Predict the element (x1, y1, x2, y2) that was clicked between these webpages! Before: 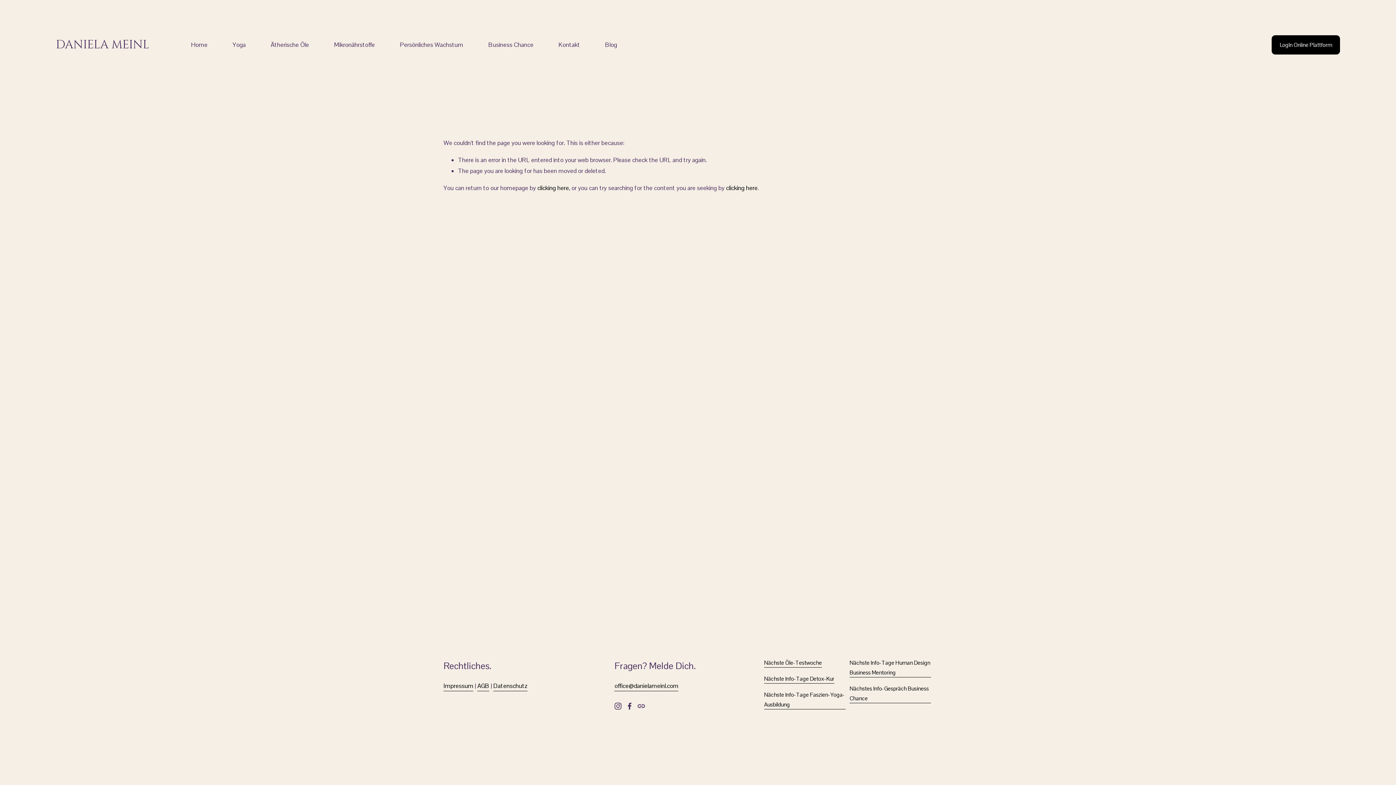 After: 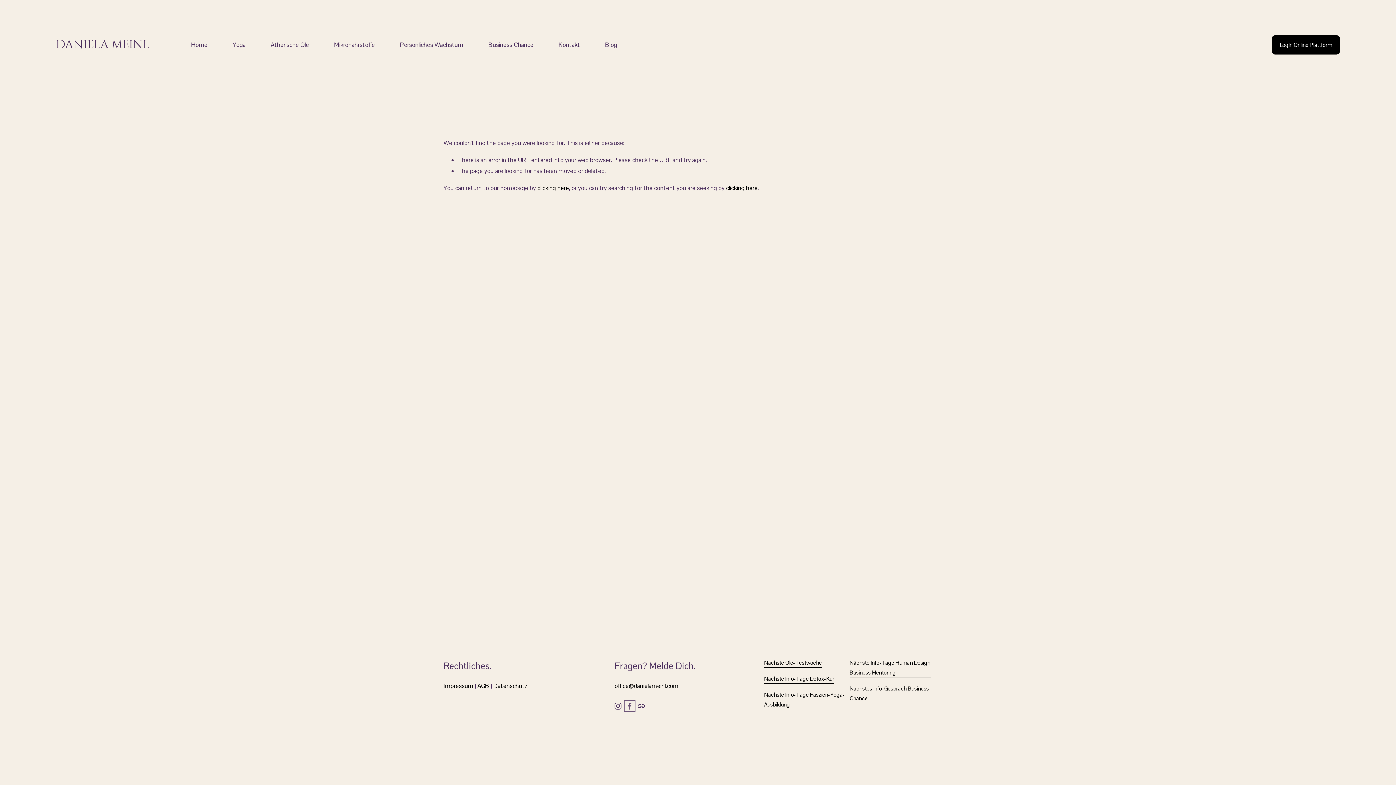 Action: label: Facebook bbox: (626, 703, 633, 710)